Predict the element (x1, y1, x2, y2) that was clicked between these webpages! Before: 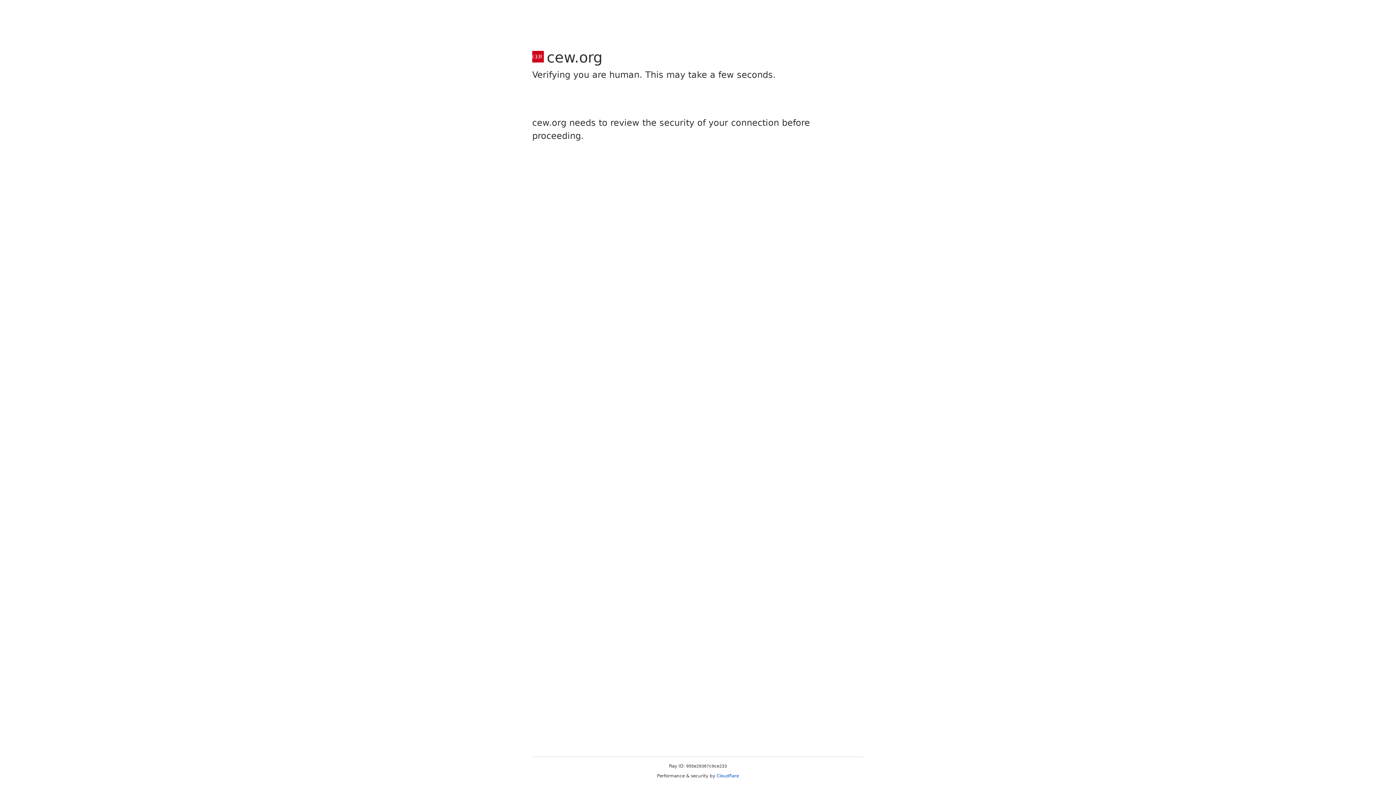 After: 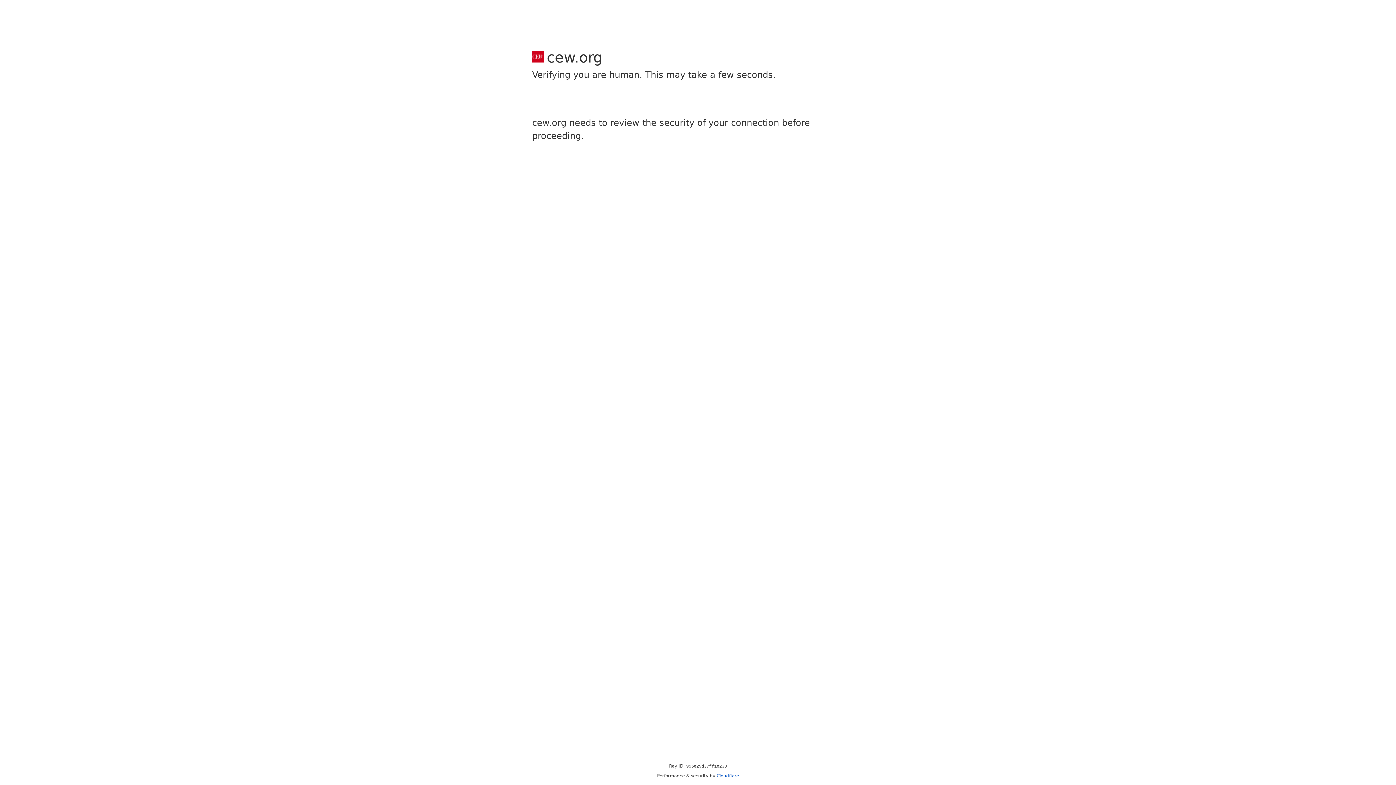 Action: label: Cloudflare bbox: (716, 773, 739, 778)